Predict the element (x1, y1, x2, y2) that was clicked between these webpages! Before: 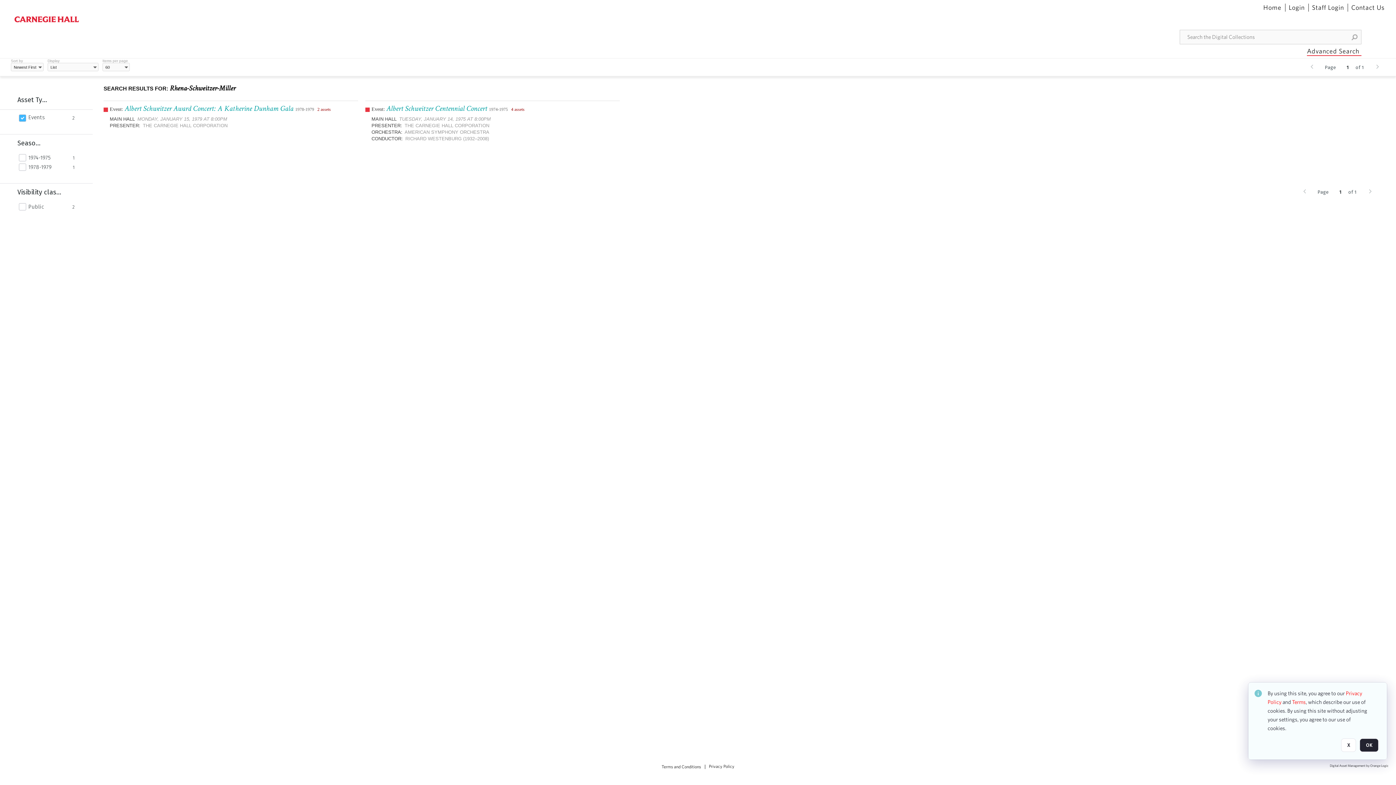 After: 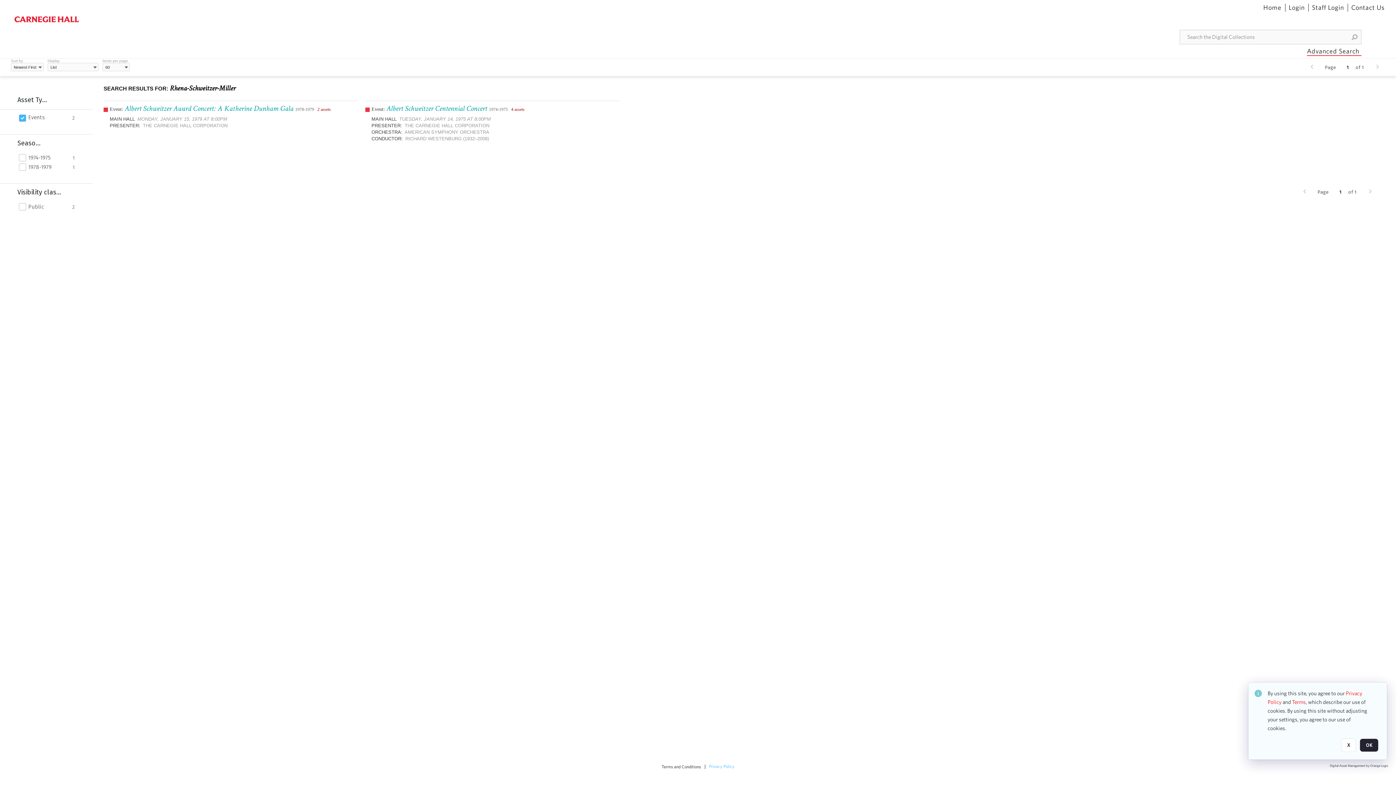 Action: label: Privacy Policy bbox: (709, 764, 734, 769)